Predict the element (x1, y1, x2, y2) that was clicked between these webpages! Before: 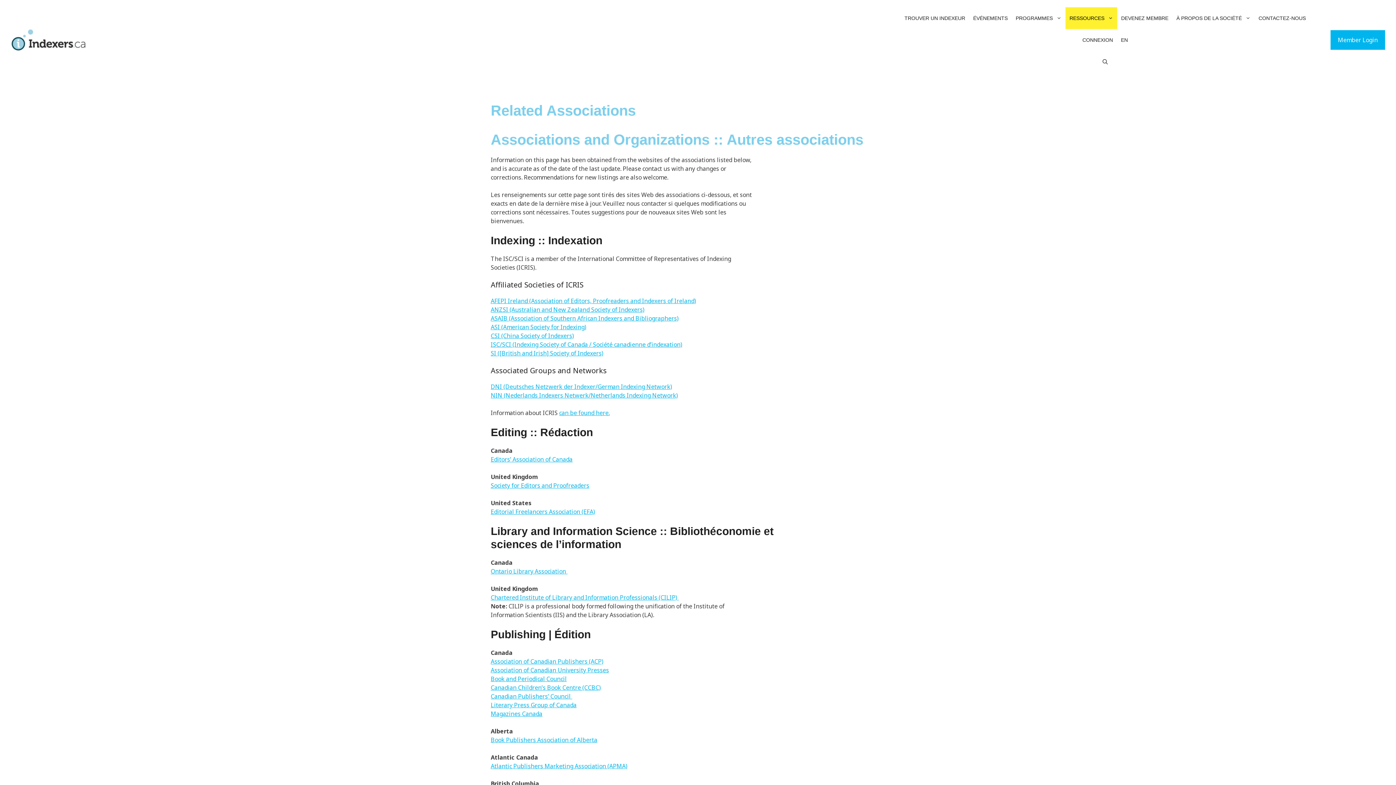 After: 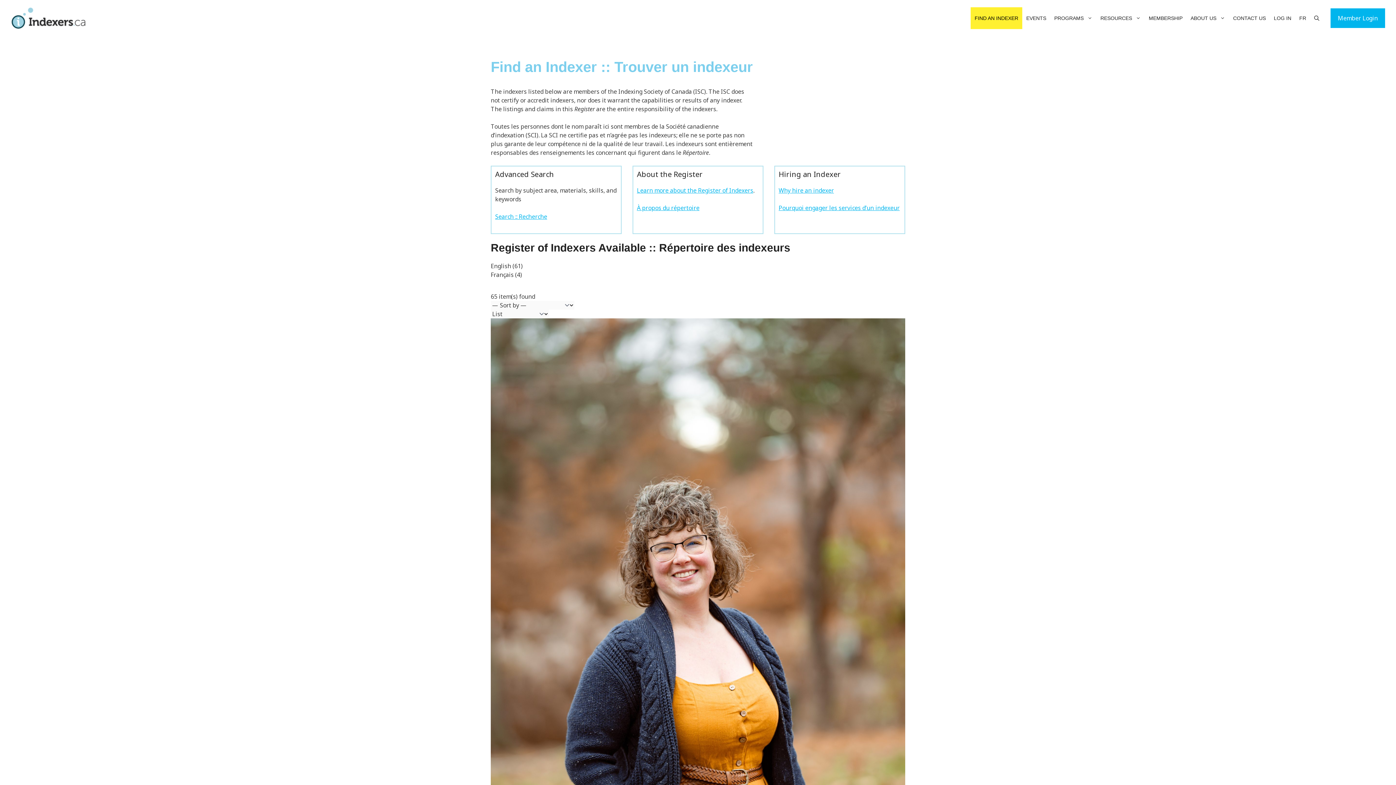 Action: bbox: (900, 7, 969, 29) label: TROUVER UN INDEXEUR